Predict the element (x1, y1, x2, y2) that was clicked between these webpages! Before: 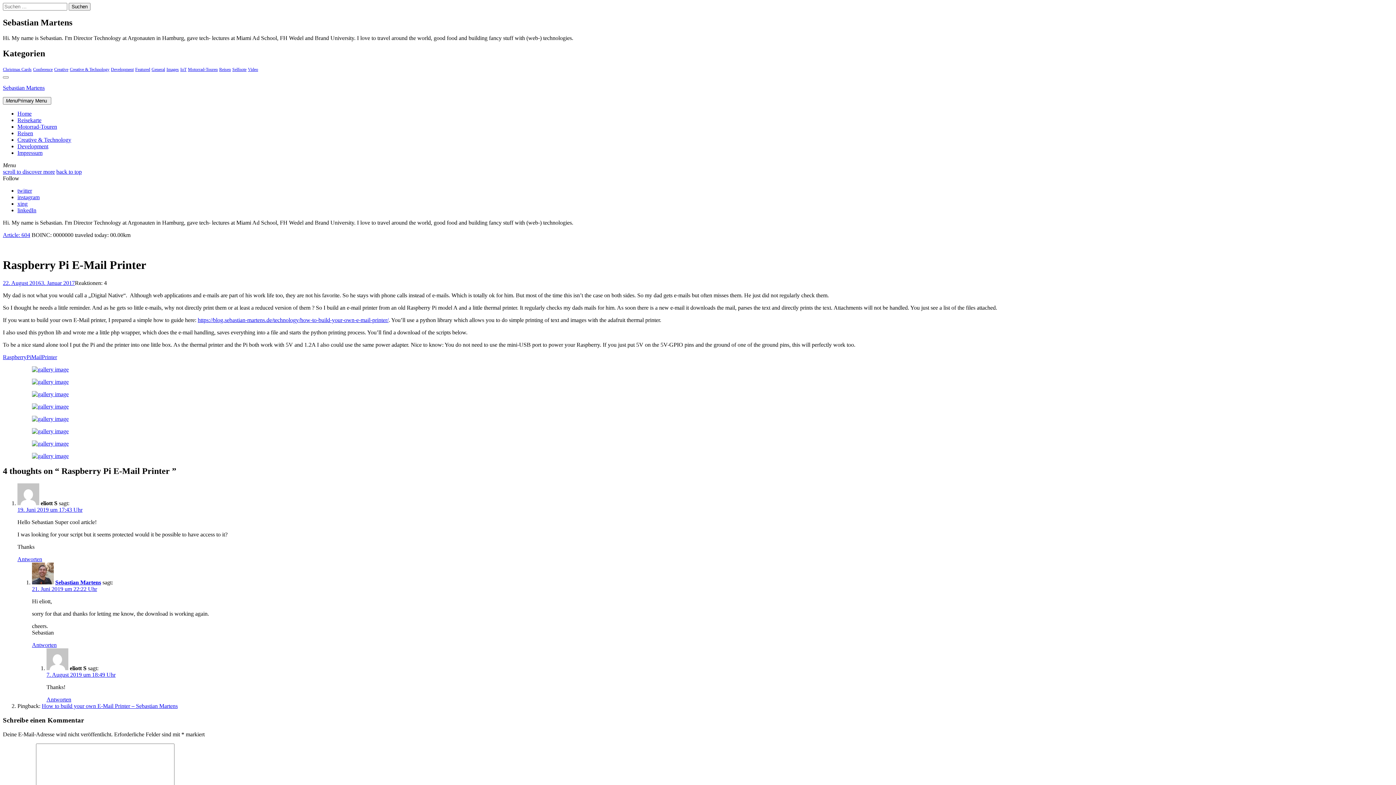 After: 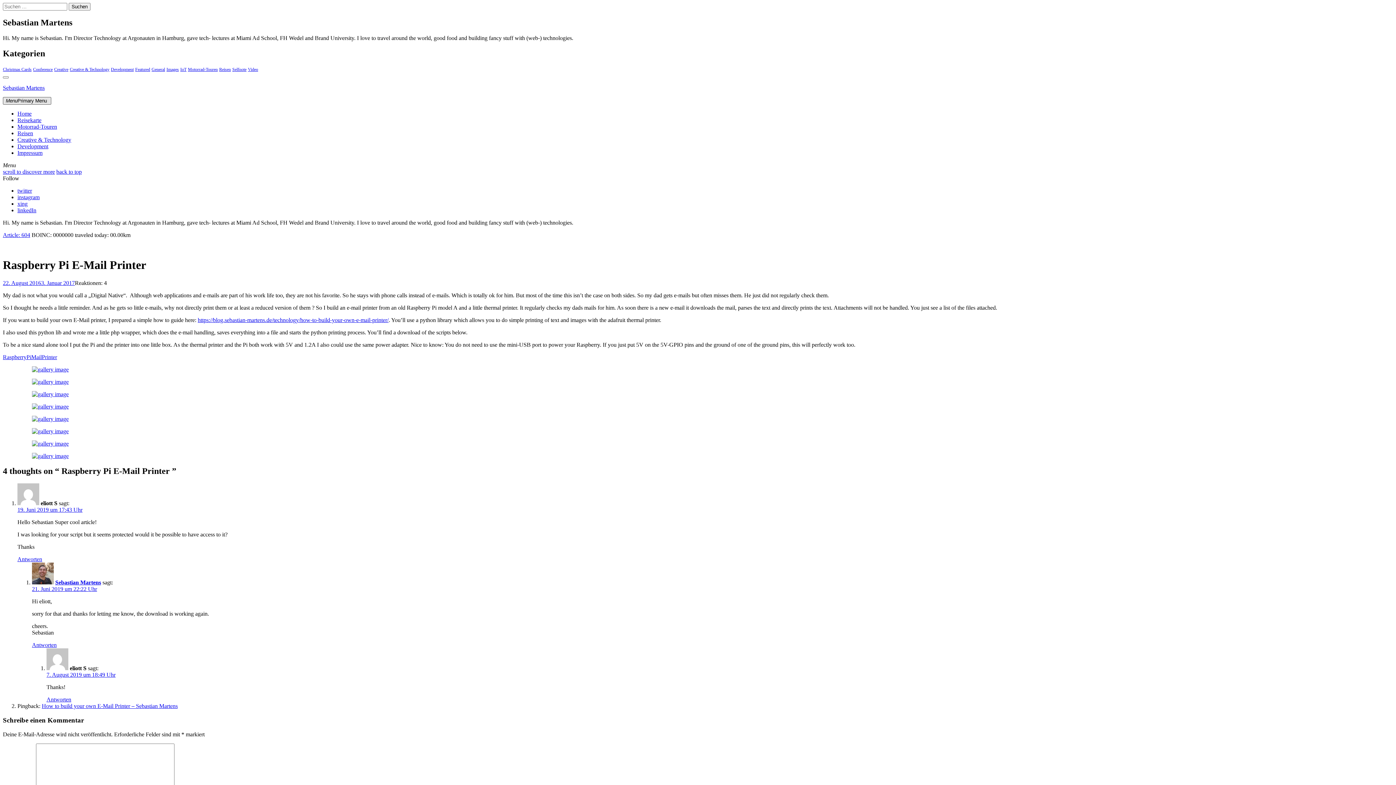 Action: label: MenuPrimary Menu  bbox: (2, 96, 51, 104)